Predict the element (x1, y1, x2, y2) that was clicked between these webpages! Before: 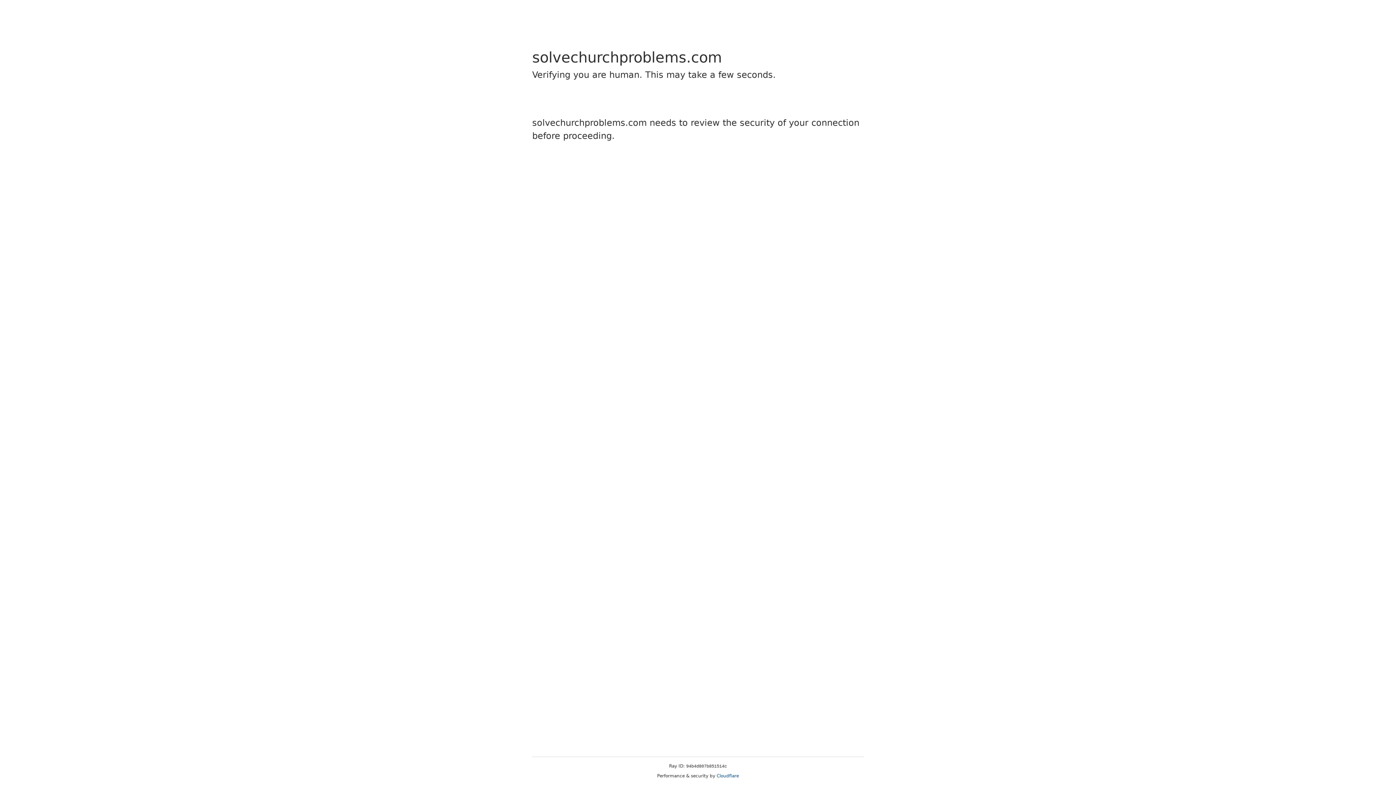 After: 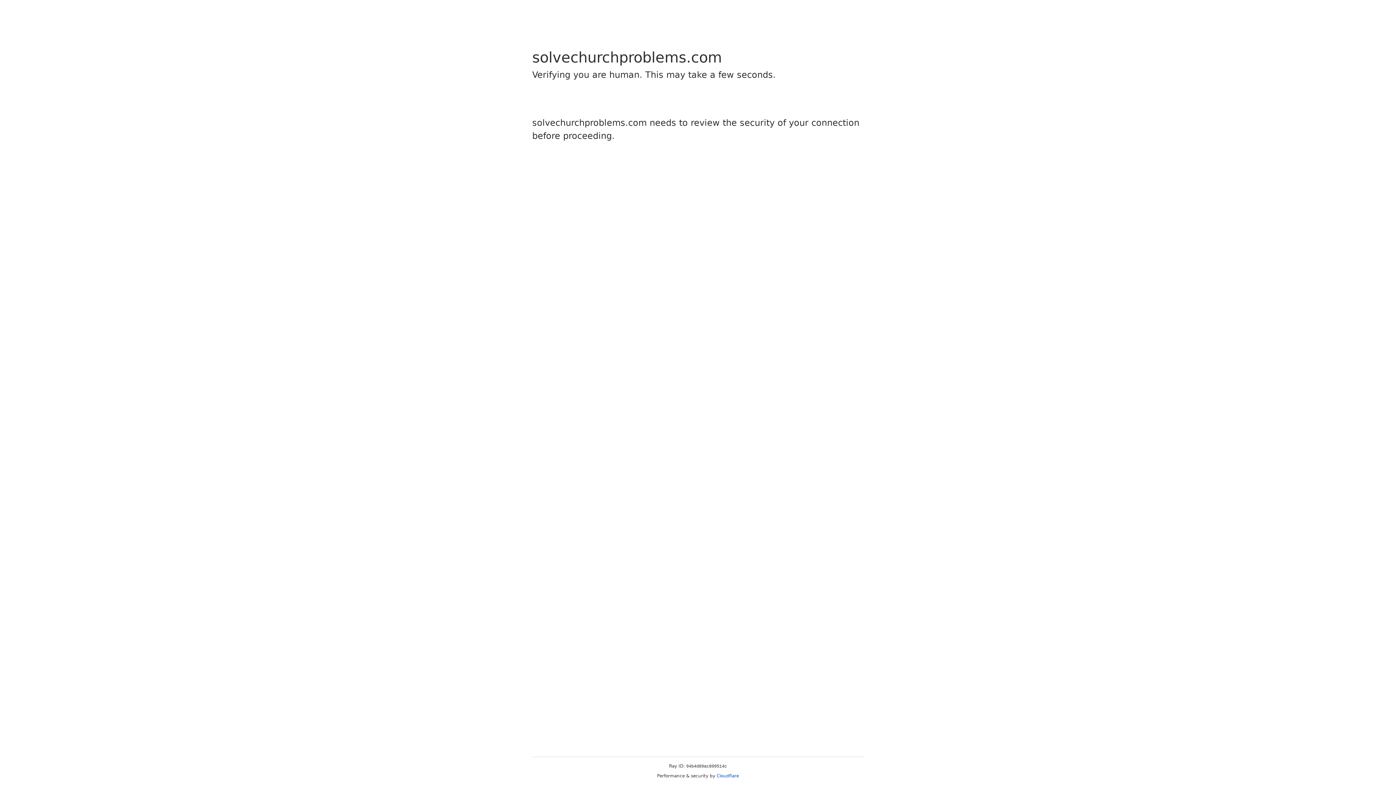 Action: label: Cloudflare bbox: (716, 773, 739, 778)